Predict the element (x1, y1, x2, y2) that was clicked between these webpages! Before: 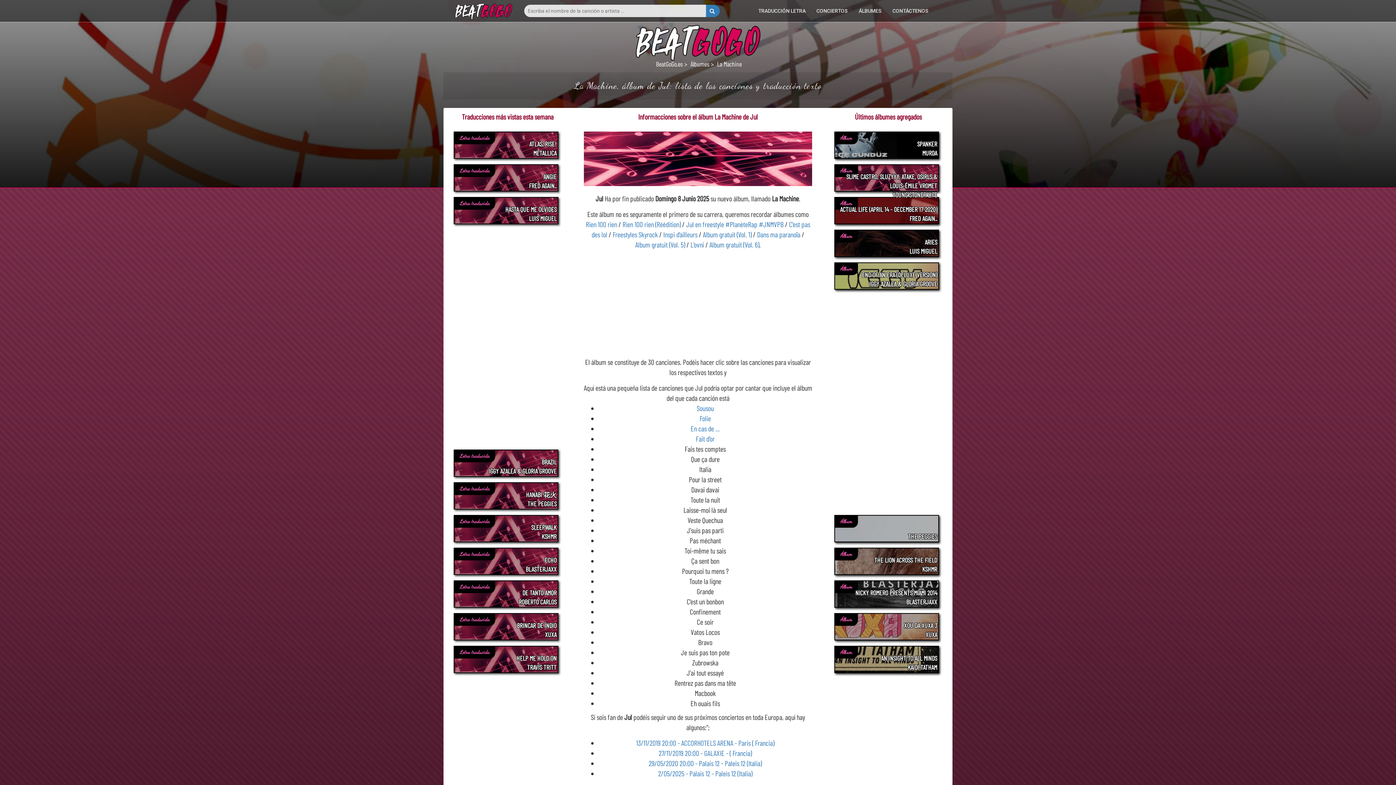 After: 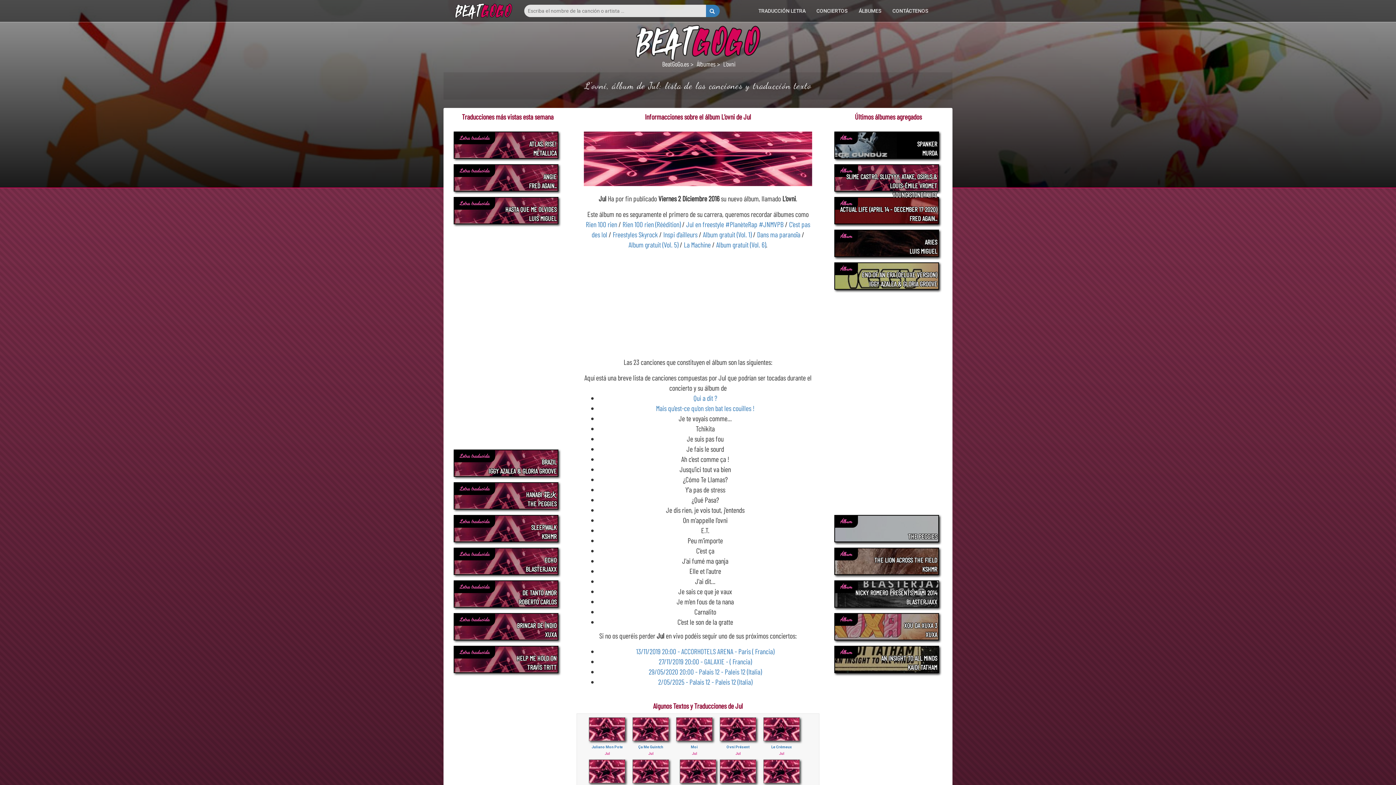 Action: bbox: (690, 240, 704, 249) label: L’ovni